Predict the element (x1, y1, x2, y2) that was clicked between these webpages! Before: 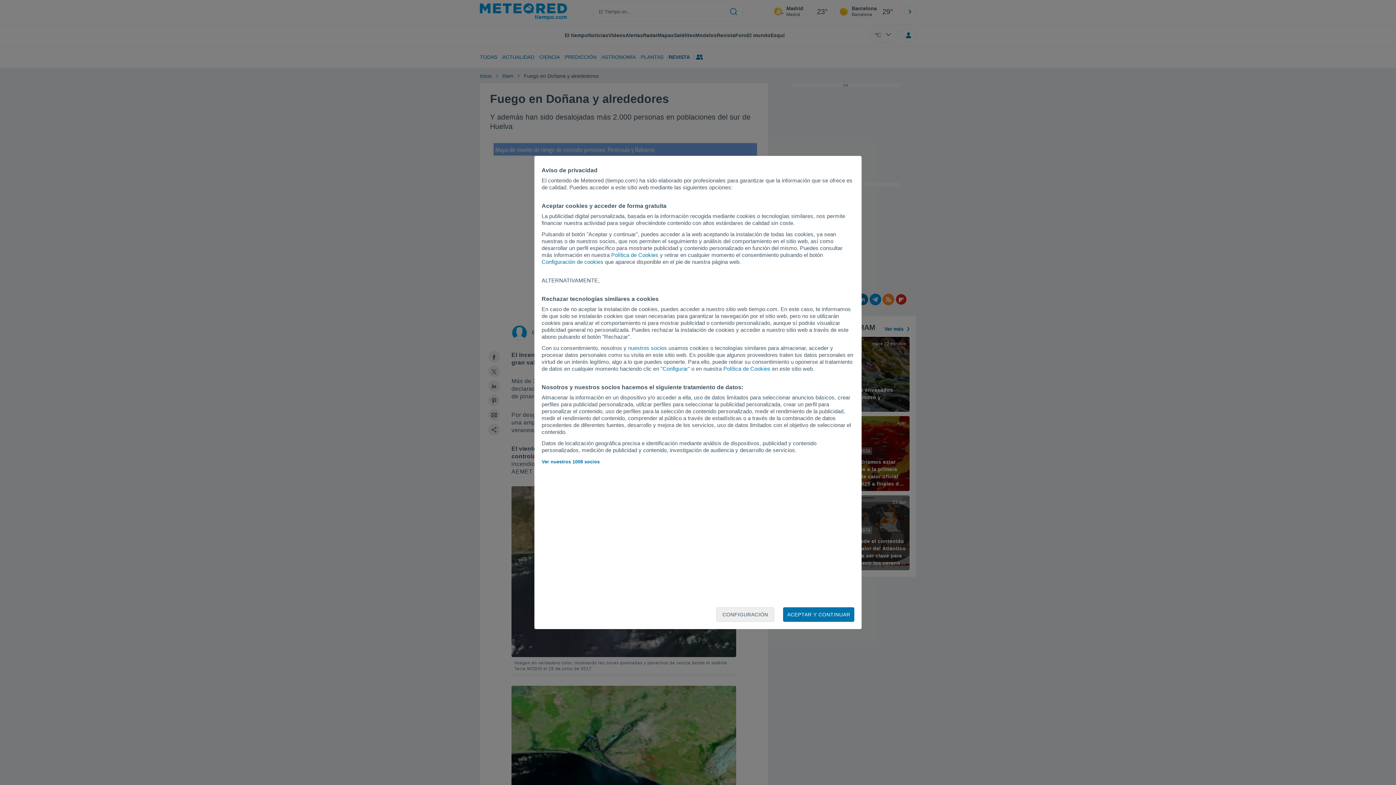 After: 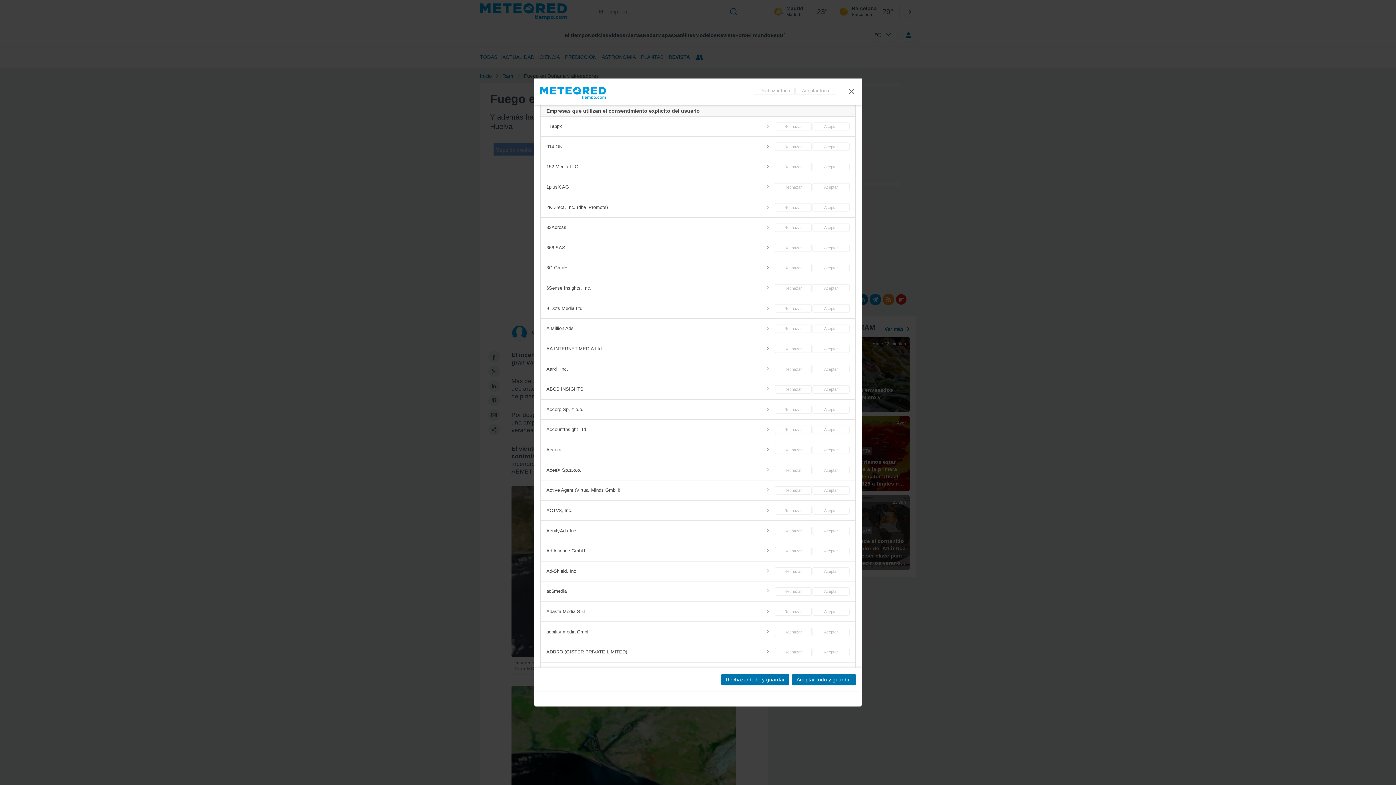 Action: bbox: (628, 345, 667, 351) label: nuestros socios